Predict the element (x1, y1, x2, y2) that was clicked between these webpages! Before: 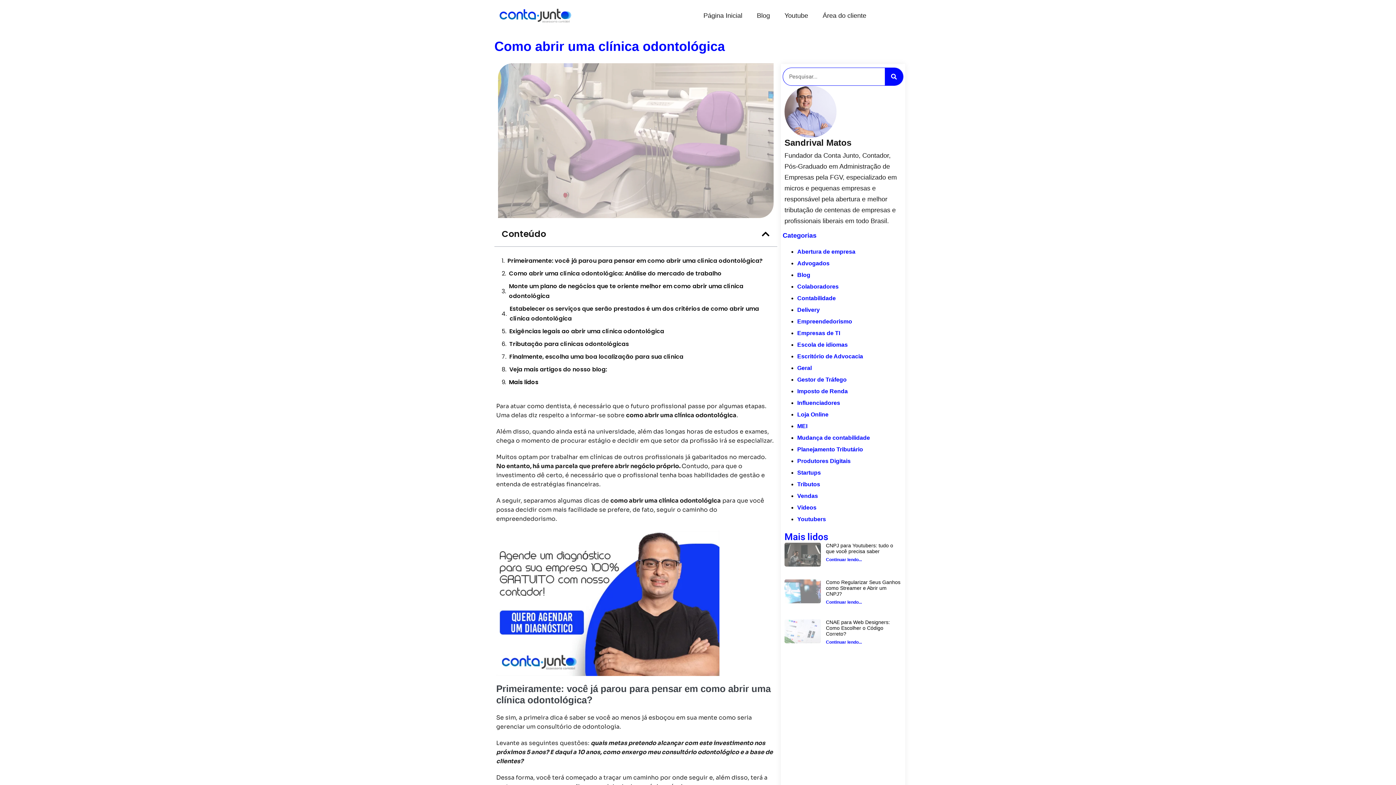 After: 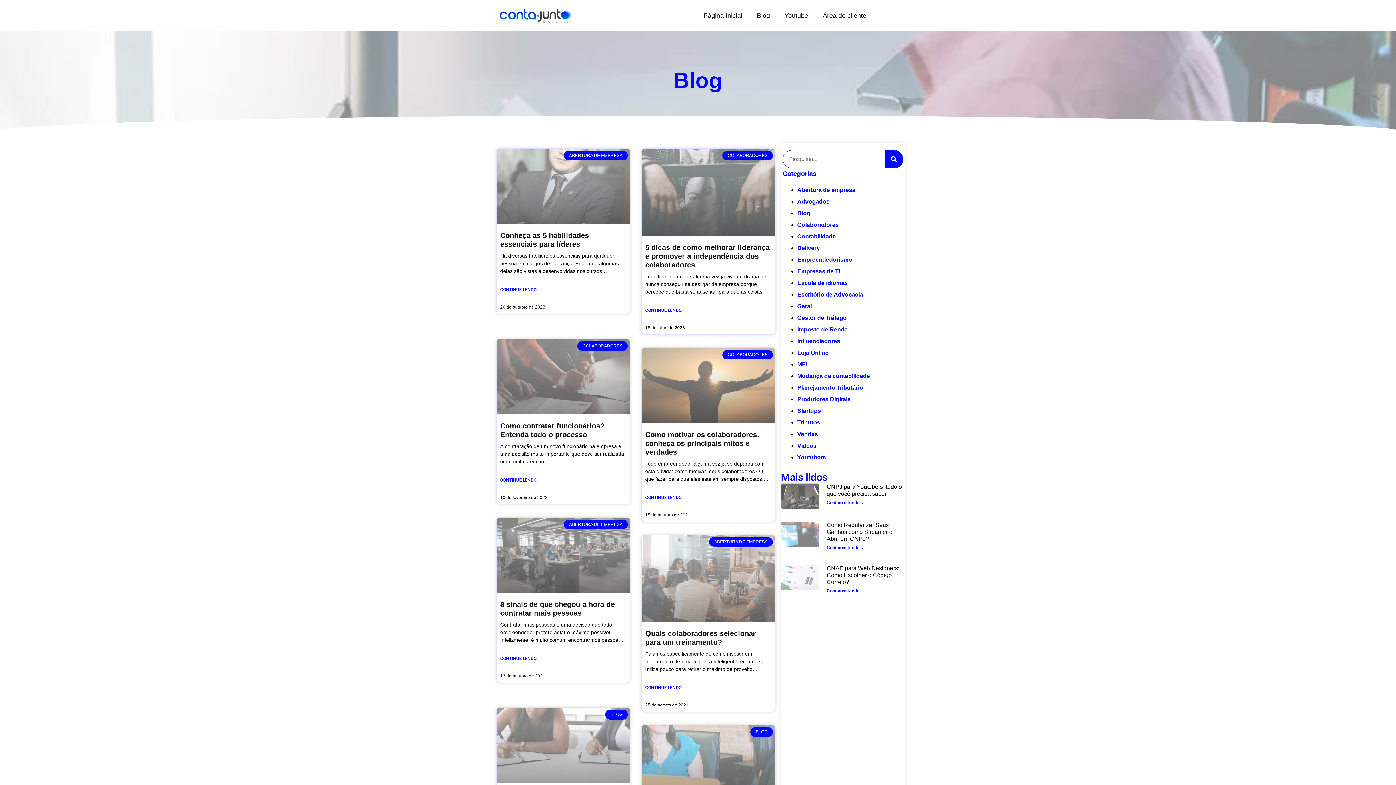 Action: label: Colaboradores bbox: (797, 283, 838, 289)